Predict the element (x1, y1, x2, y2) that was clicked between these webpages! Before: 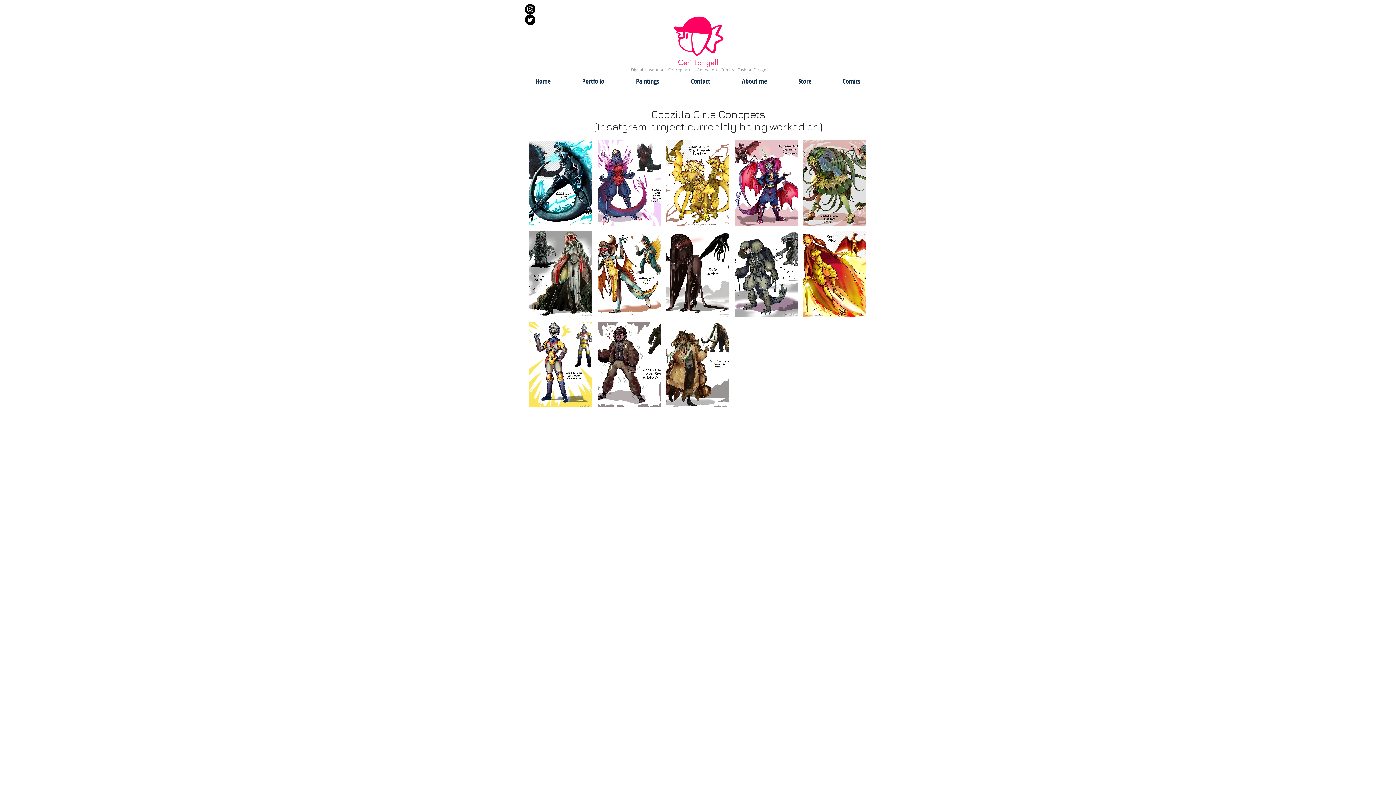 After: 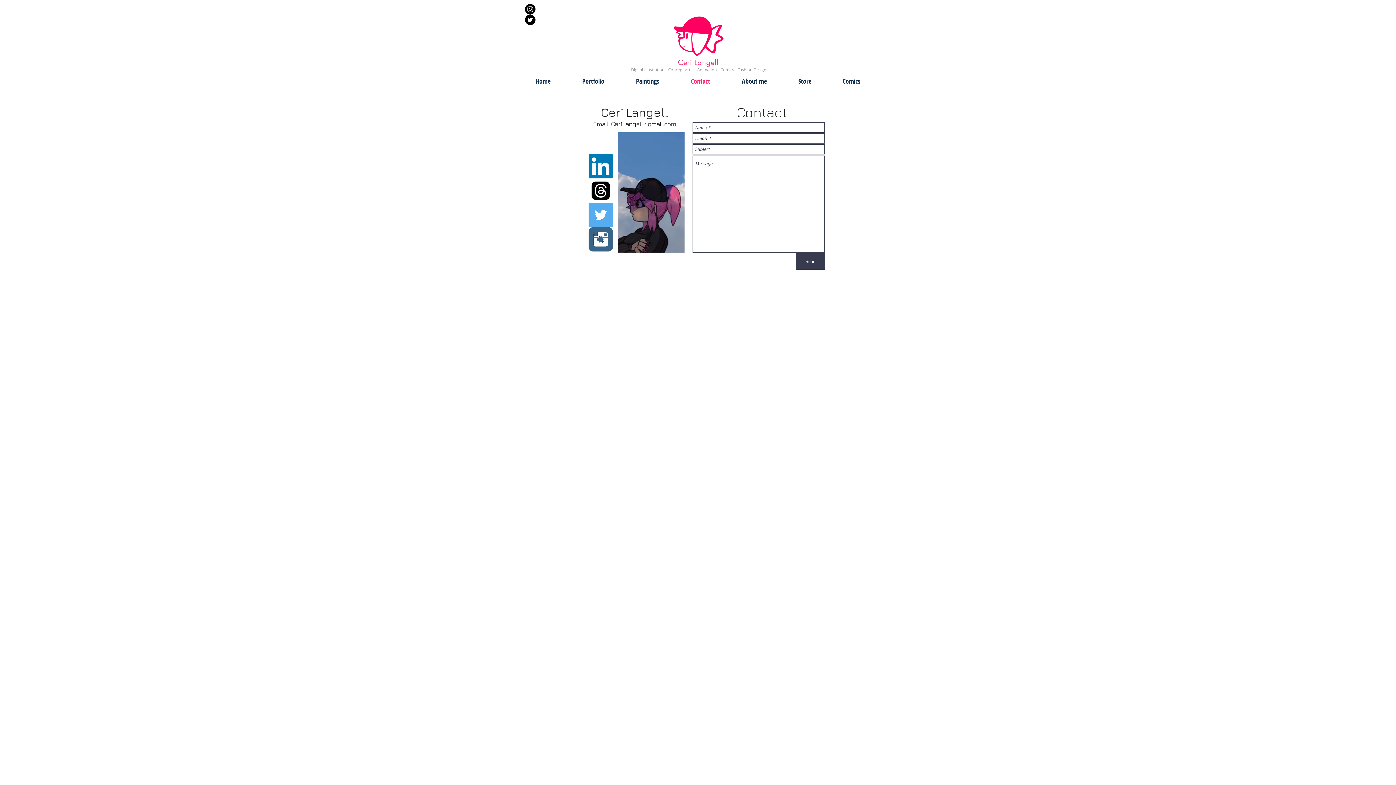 Action: label: Contact bbox: (675, 69, 726, 93)